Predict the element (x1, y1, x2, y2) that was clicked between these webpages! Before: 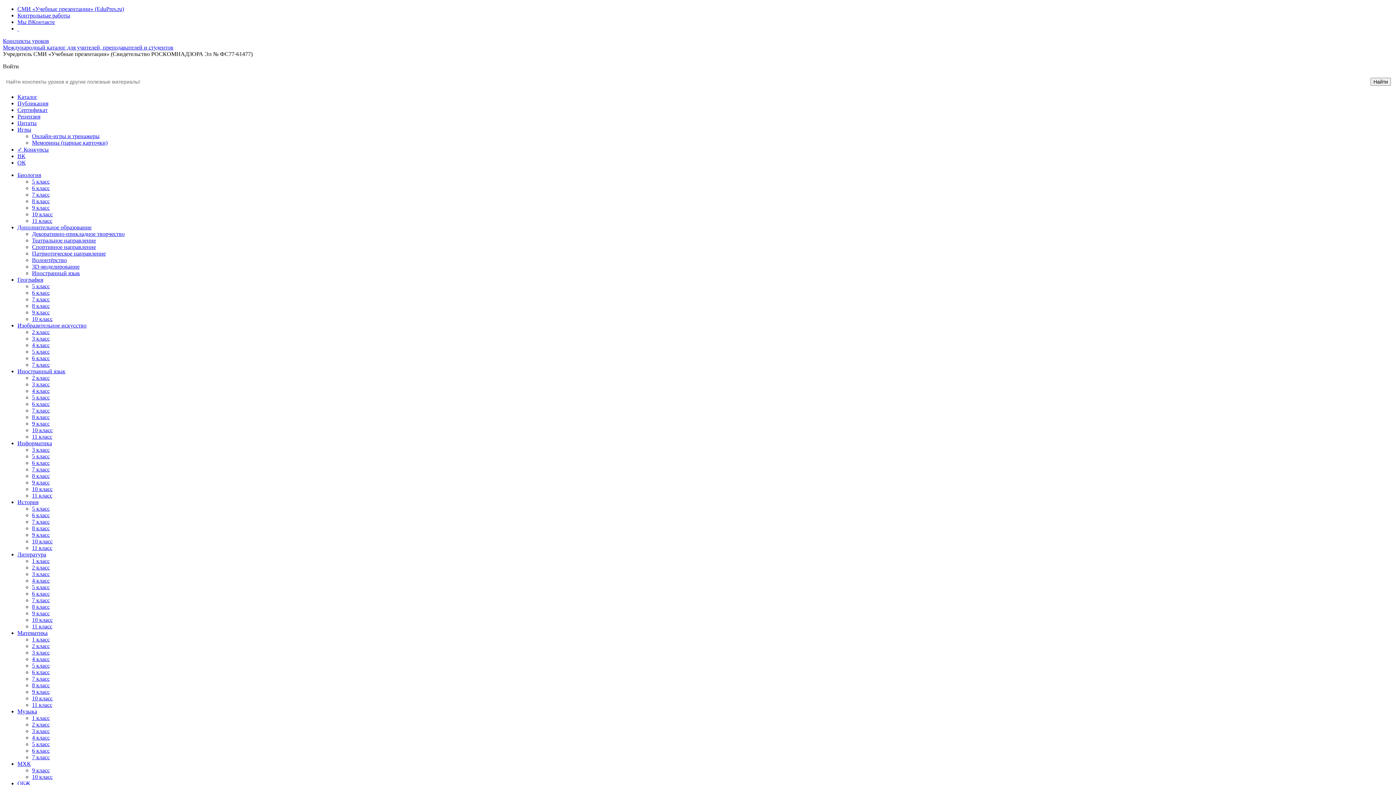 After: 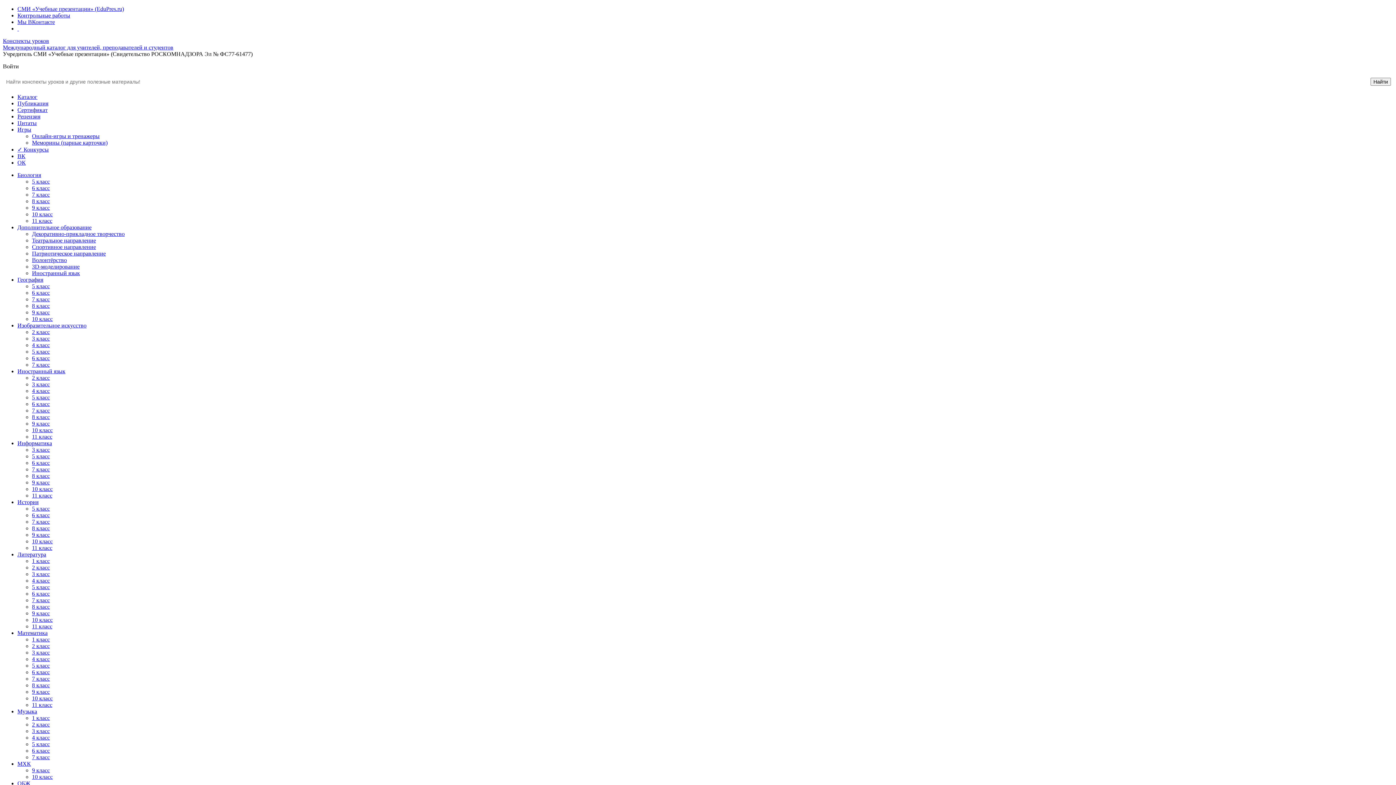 Action: bbox: (17, 322, 86, 328) label: Изобразительное искусство